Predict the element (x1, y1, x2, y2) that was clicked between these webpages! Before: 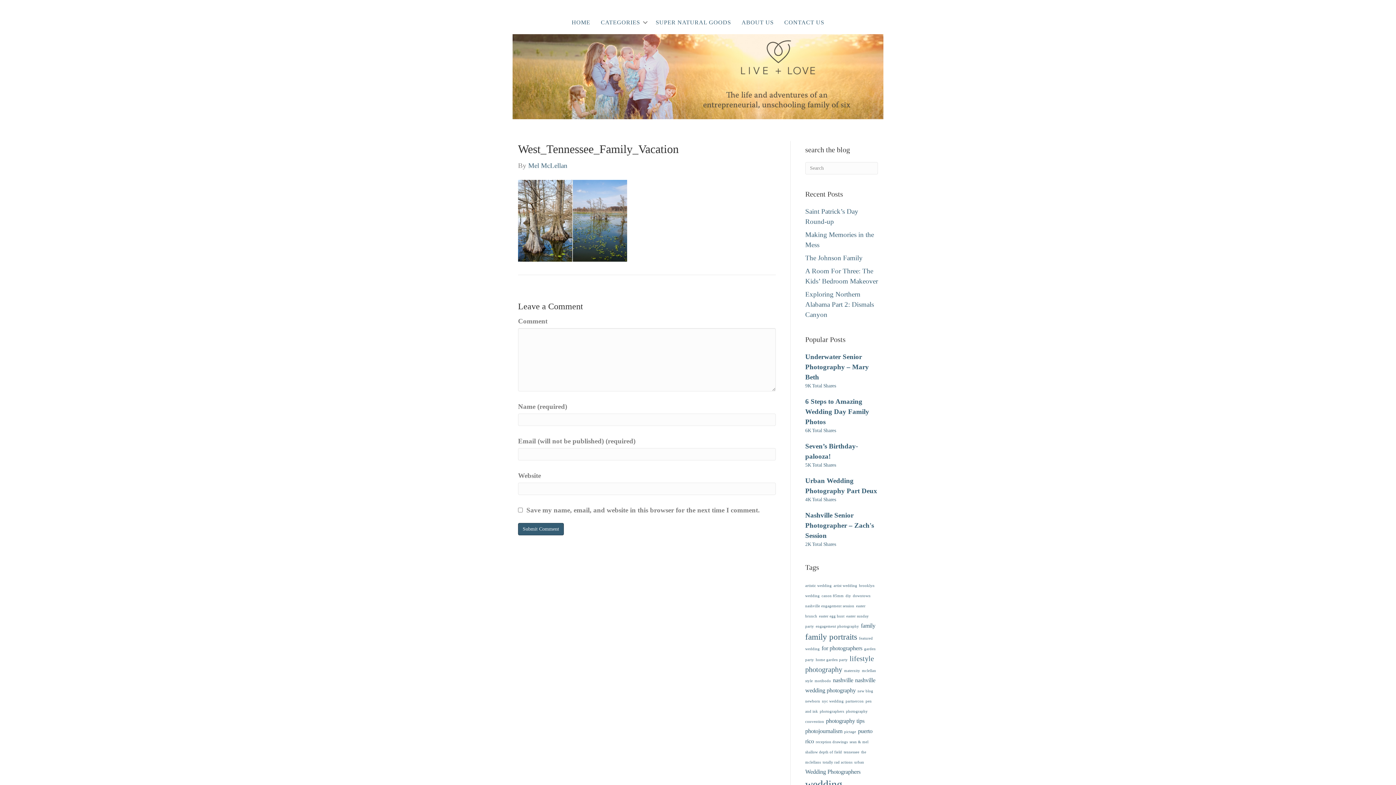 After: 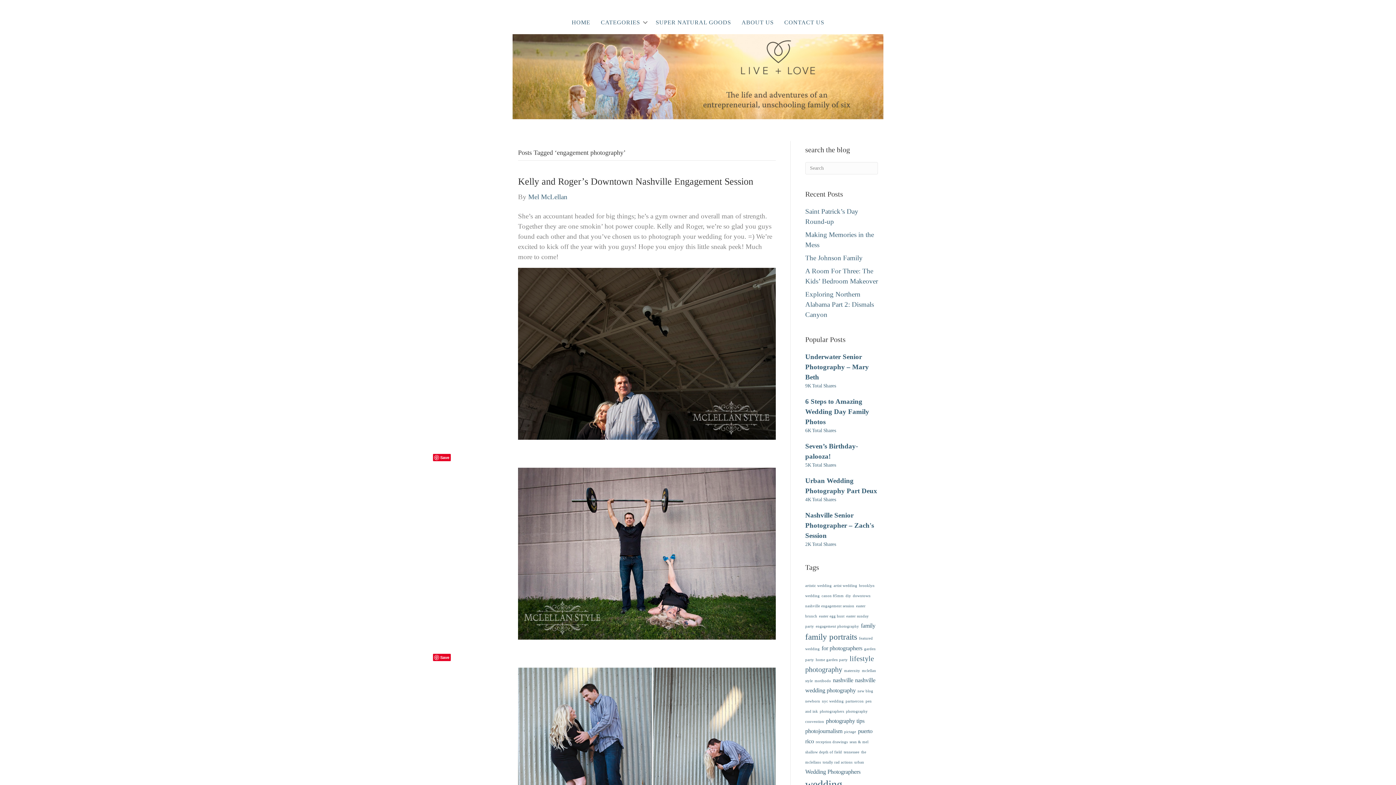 Action: label: engagement photography (1 item) bbox: (816, 624, 859, 628)